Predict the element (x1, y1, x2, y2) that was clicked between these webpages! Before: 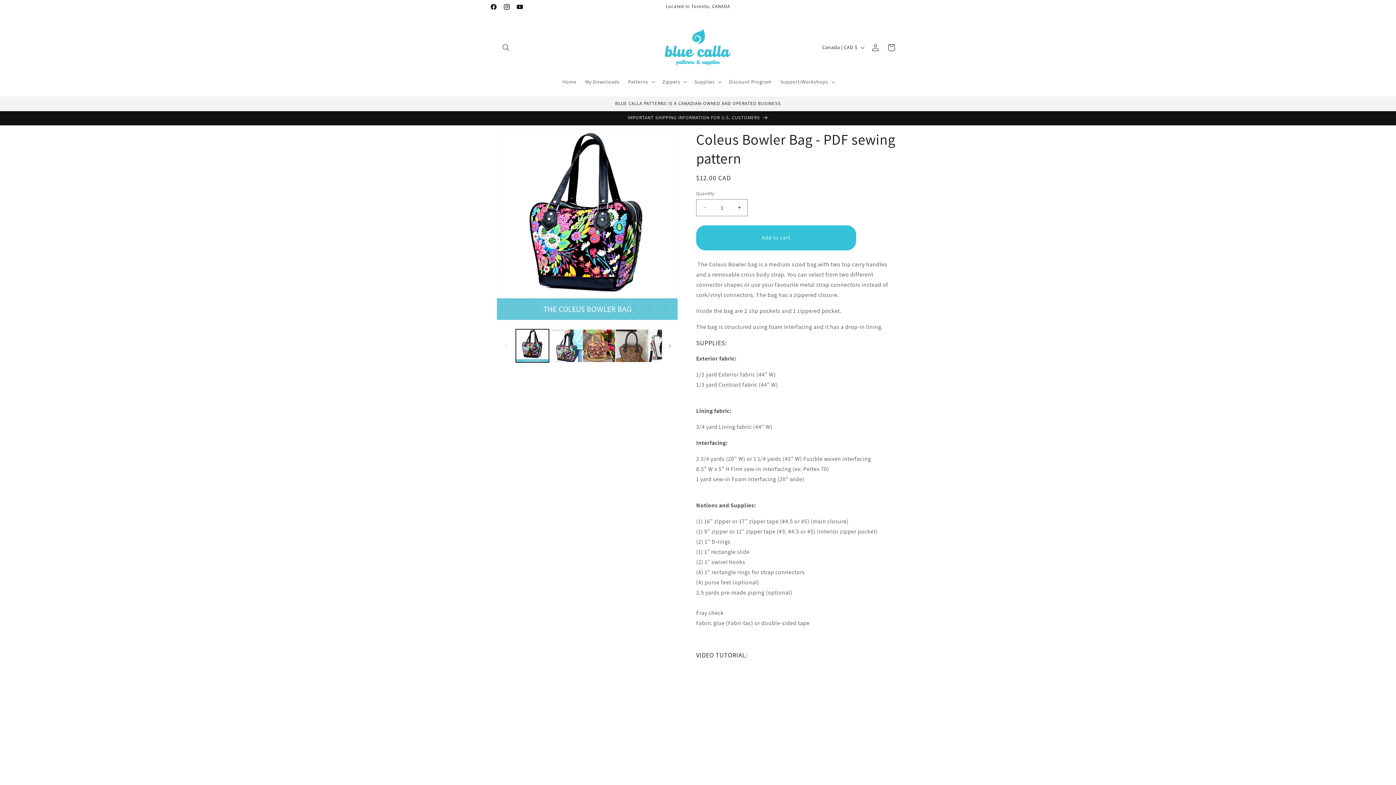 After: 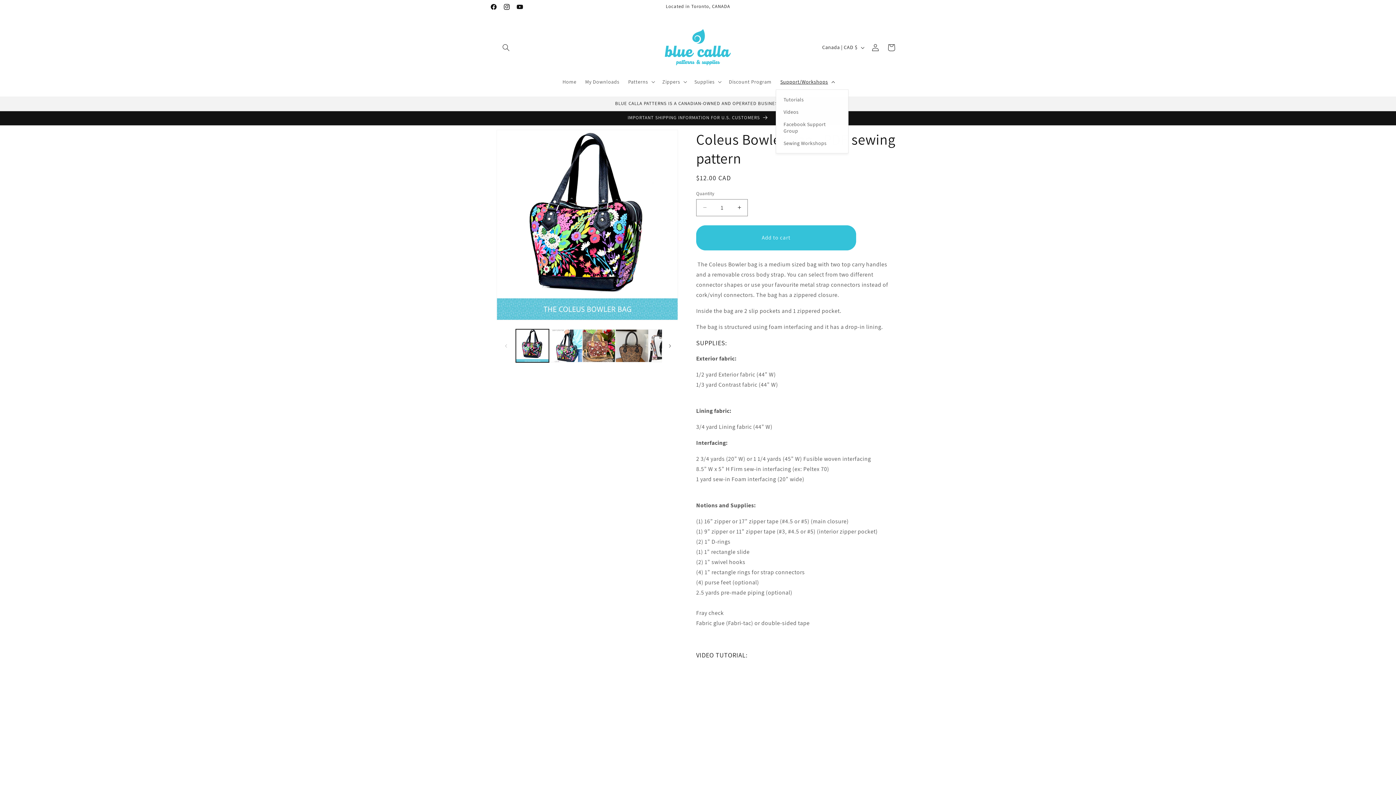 Action: label: Support/Workshops bbox: (776, 74, 838, 89)